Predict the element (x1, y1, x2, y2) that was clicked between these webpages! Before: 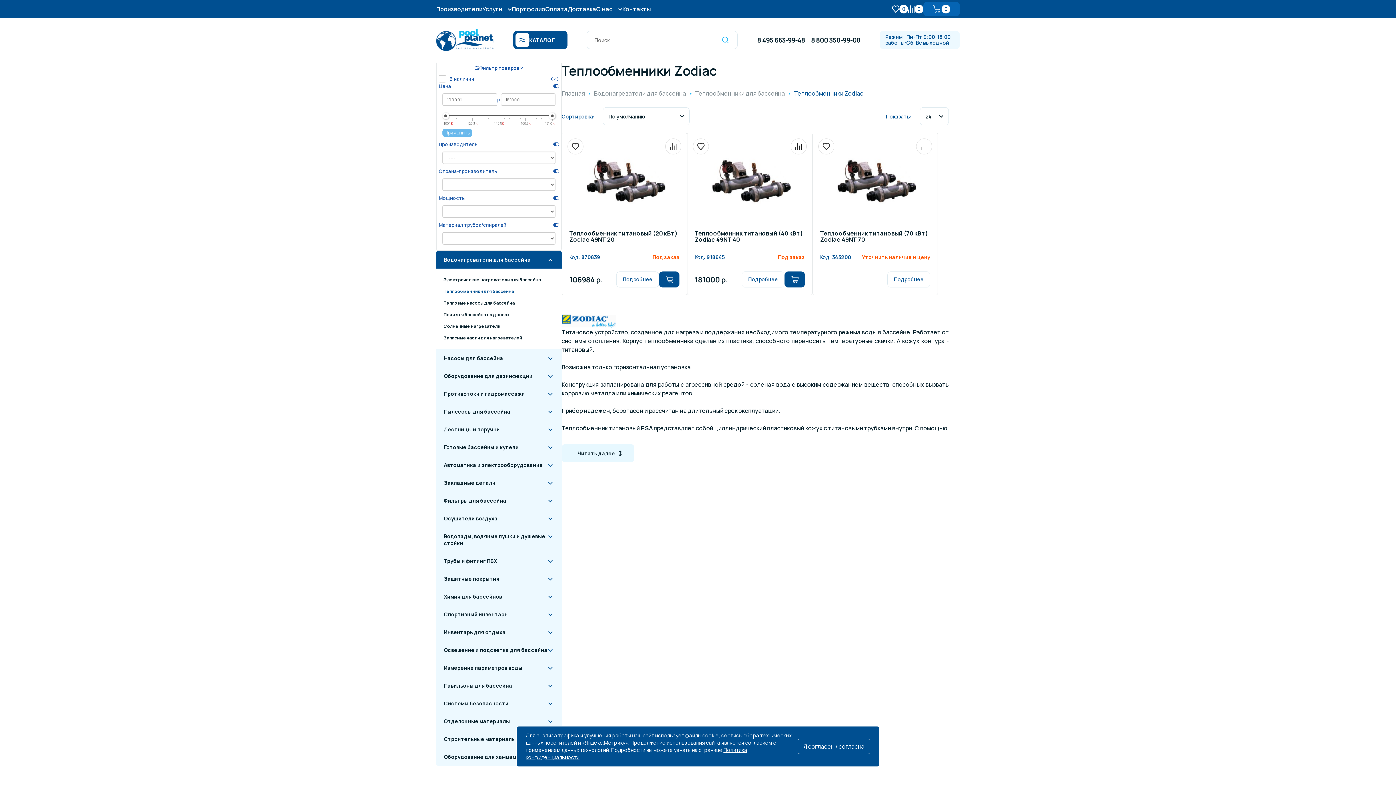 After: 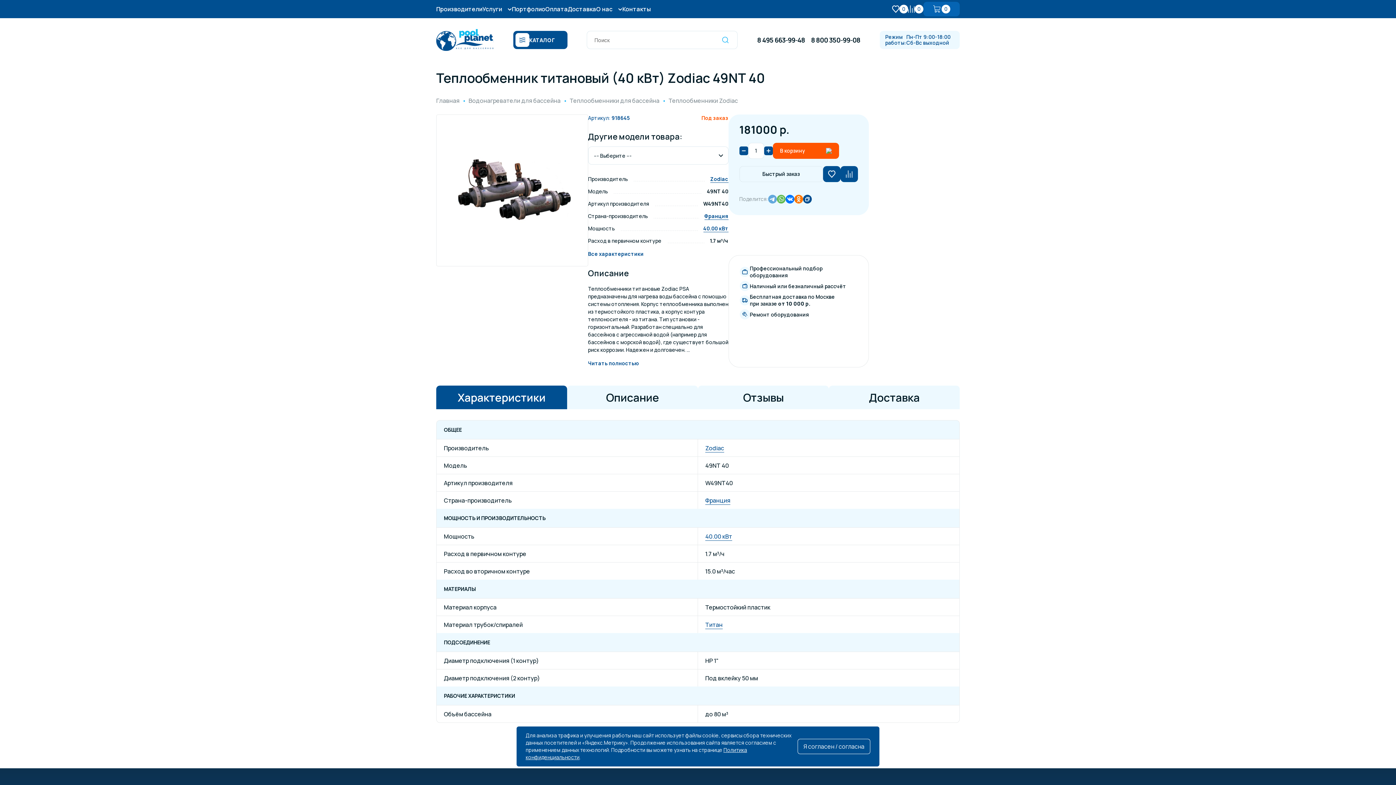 Action: label: Подробнее bbox: (741, 271, 784, 287)